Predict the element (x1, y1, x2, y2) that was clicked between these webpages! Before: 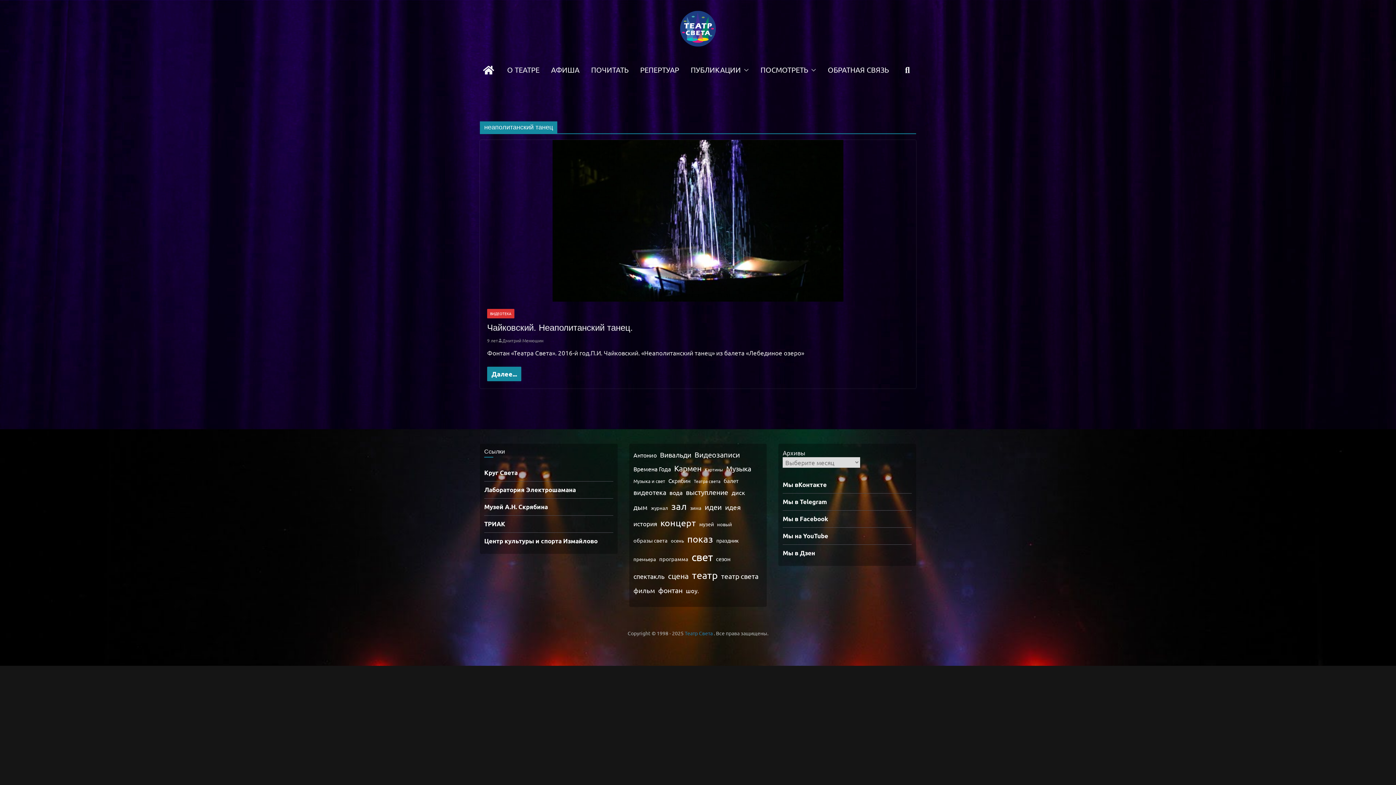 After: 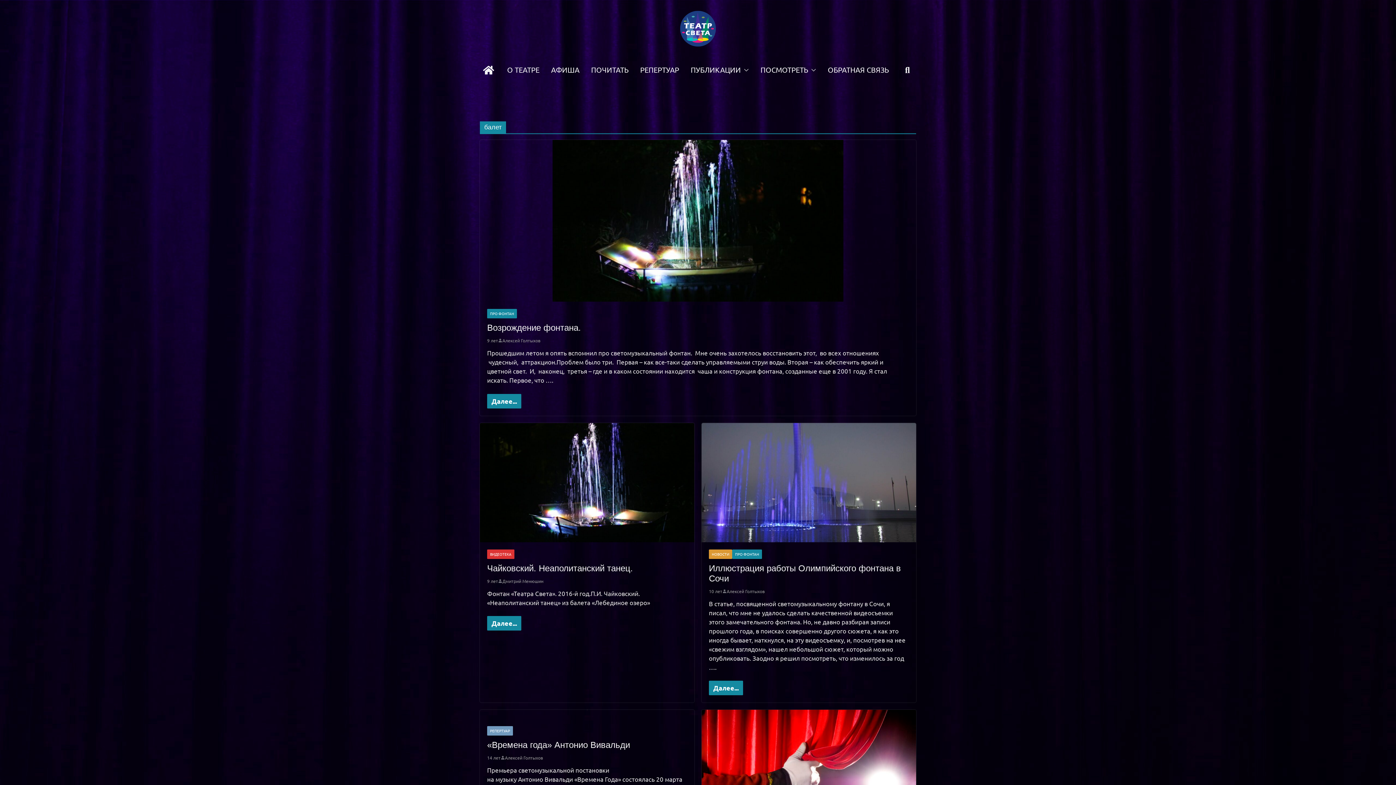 Action: label: балет (9 элементов) bbox: (723, 475, 738, 485)